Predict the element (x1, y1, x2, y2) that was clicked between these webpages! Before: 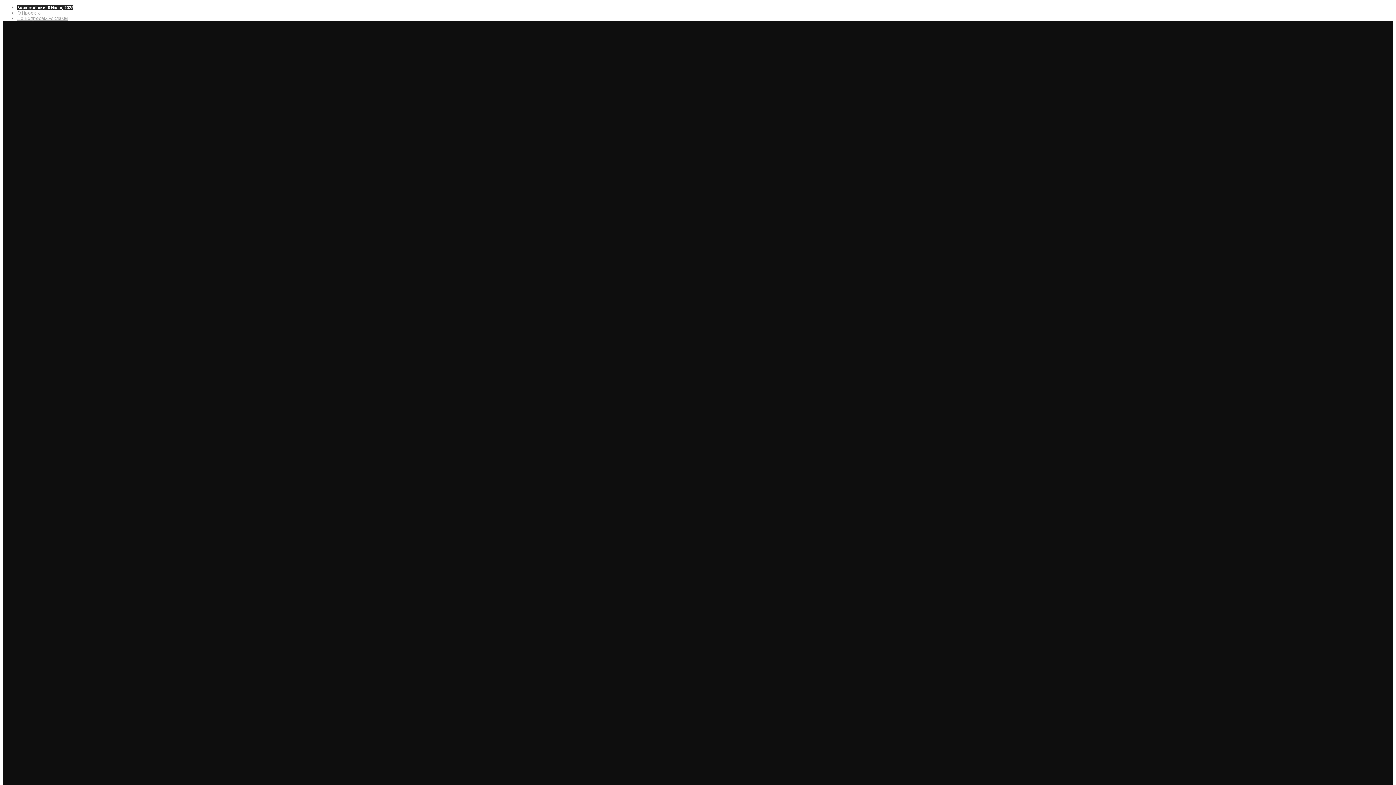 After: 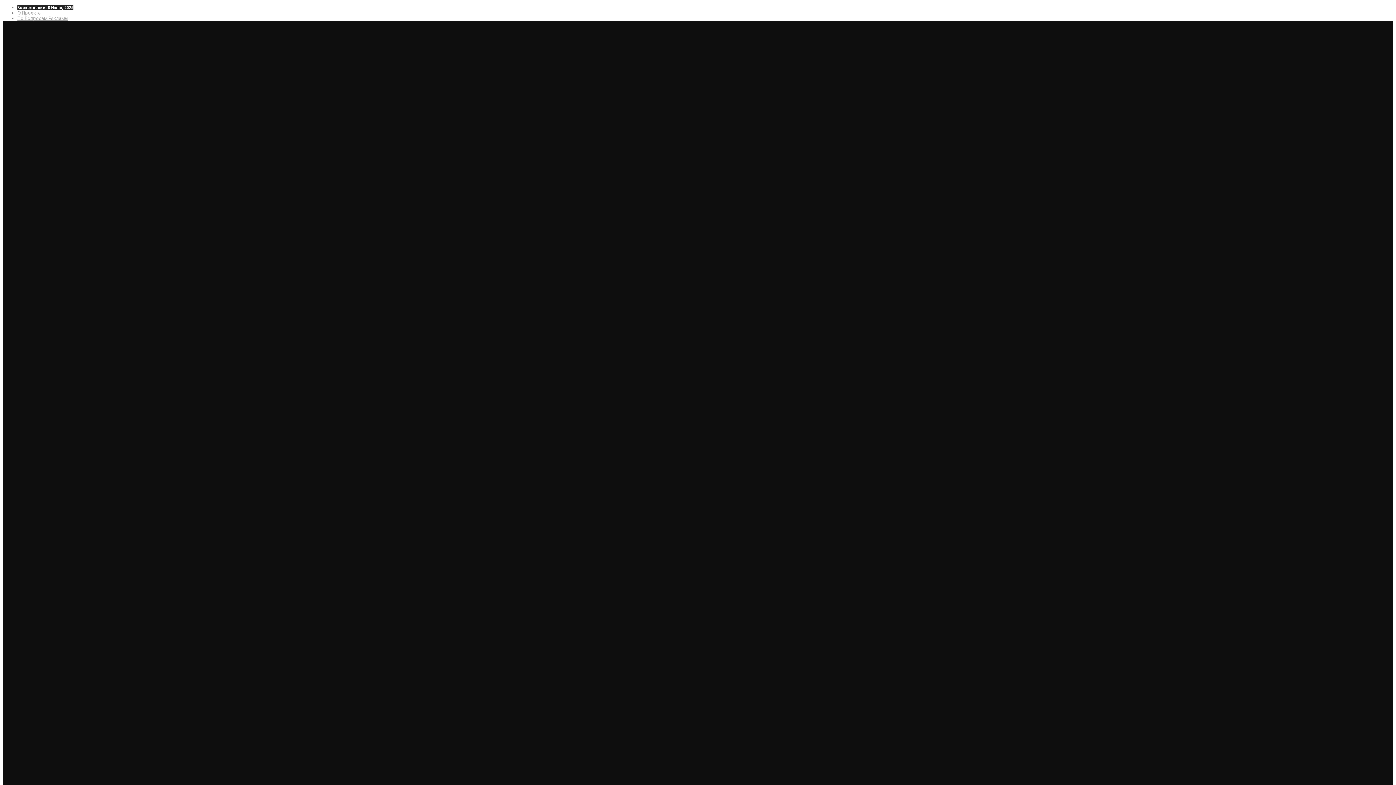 Action: bbox: (17, 10, 40, 15) label: О Проекте